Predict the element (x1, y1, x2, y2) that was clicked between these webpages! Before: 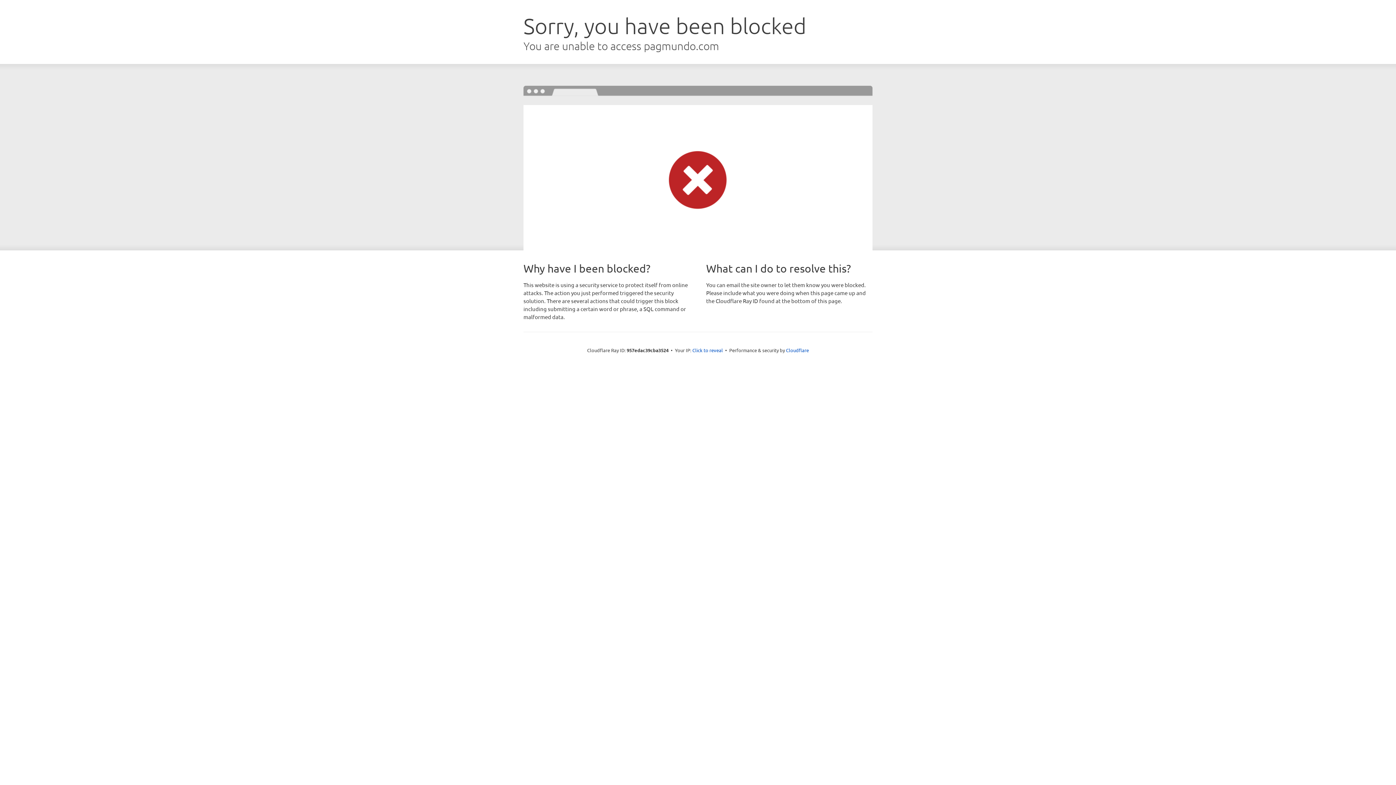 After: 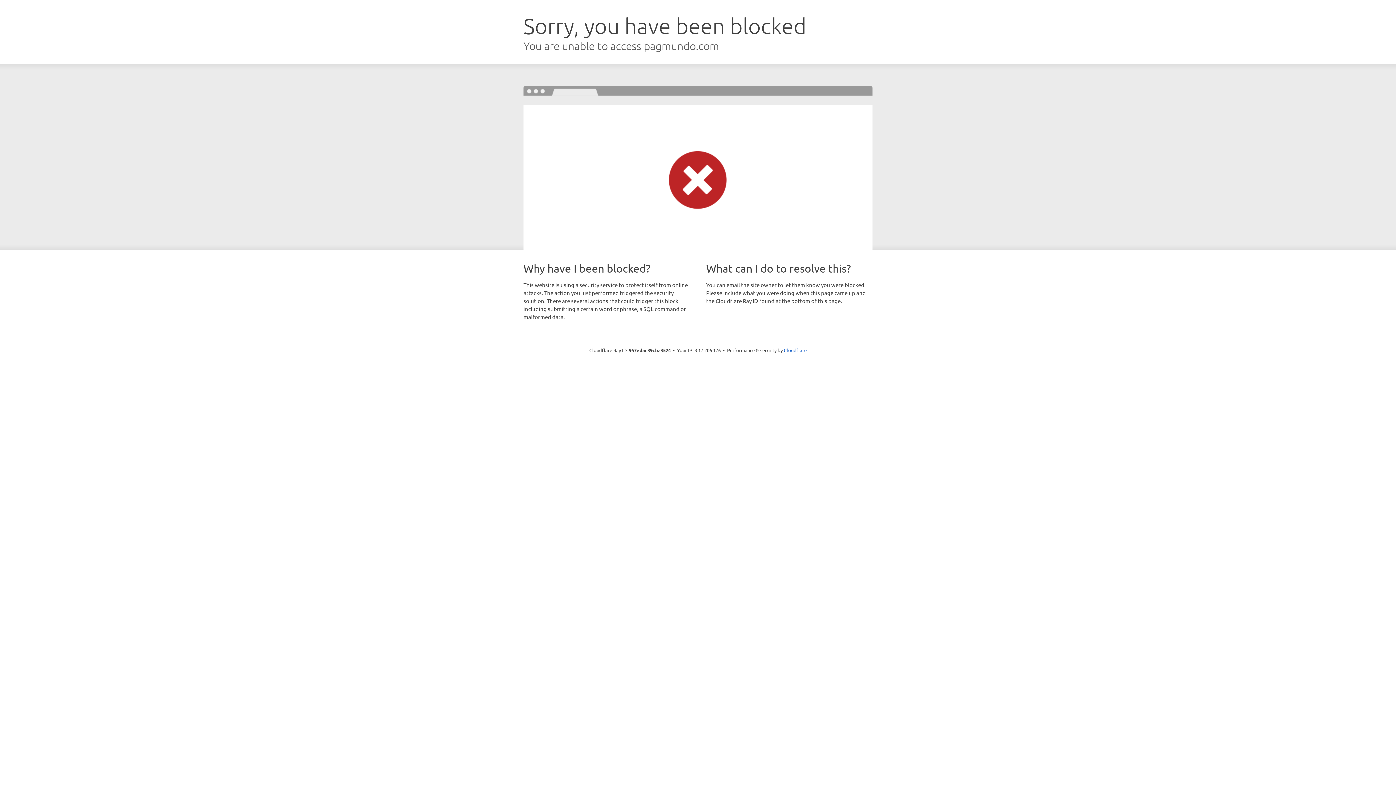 Action: bbox: (692, 346, 723, 353) label: Click to reveal